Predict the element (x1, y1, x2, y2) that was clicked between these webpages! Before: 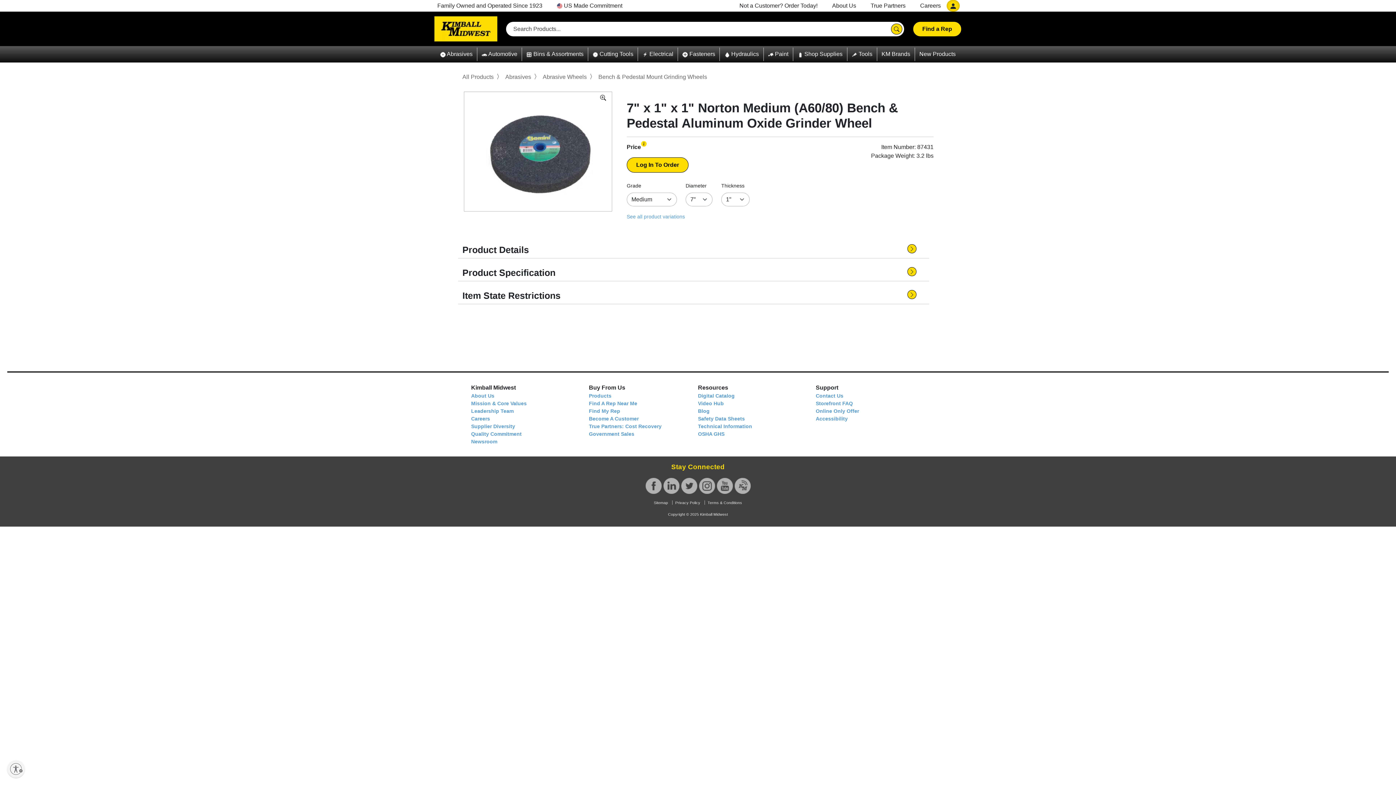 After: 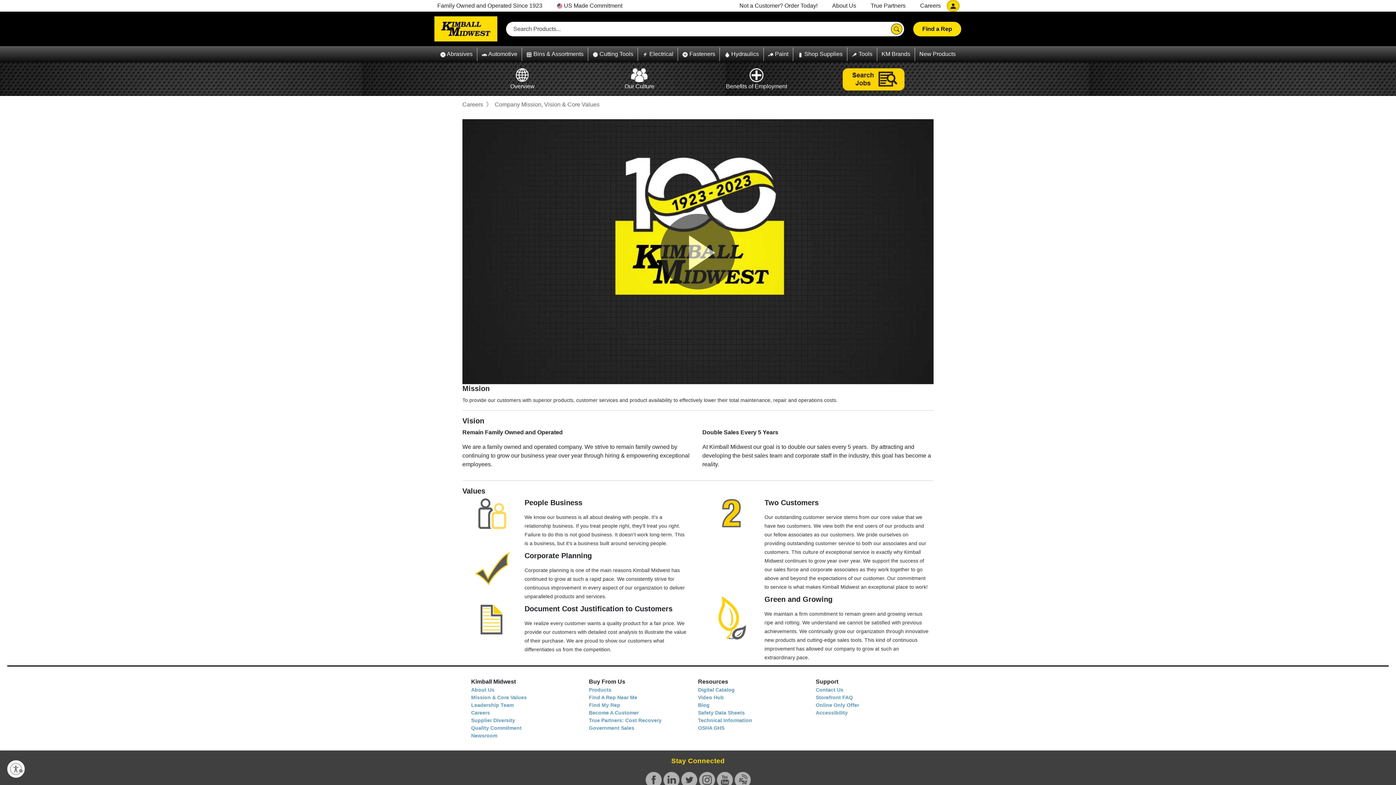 Action: bbox: (471, 400, 526, 406) label: Mission & Core Values